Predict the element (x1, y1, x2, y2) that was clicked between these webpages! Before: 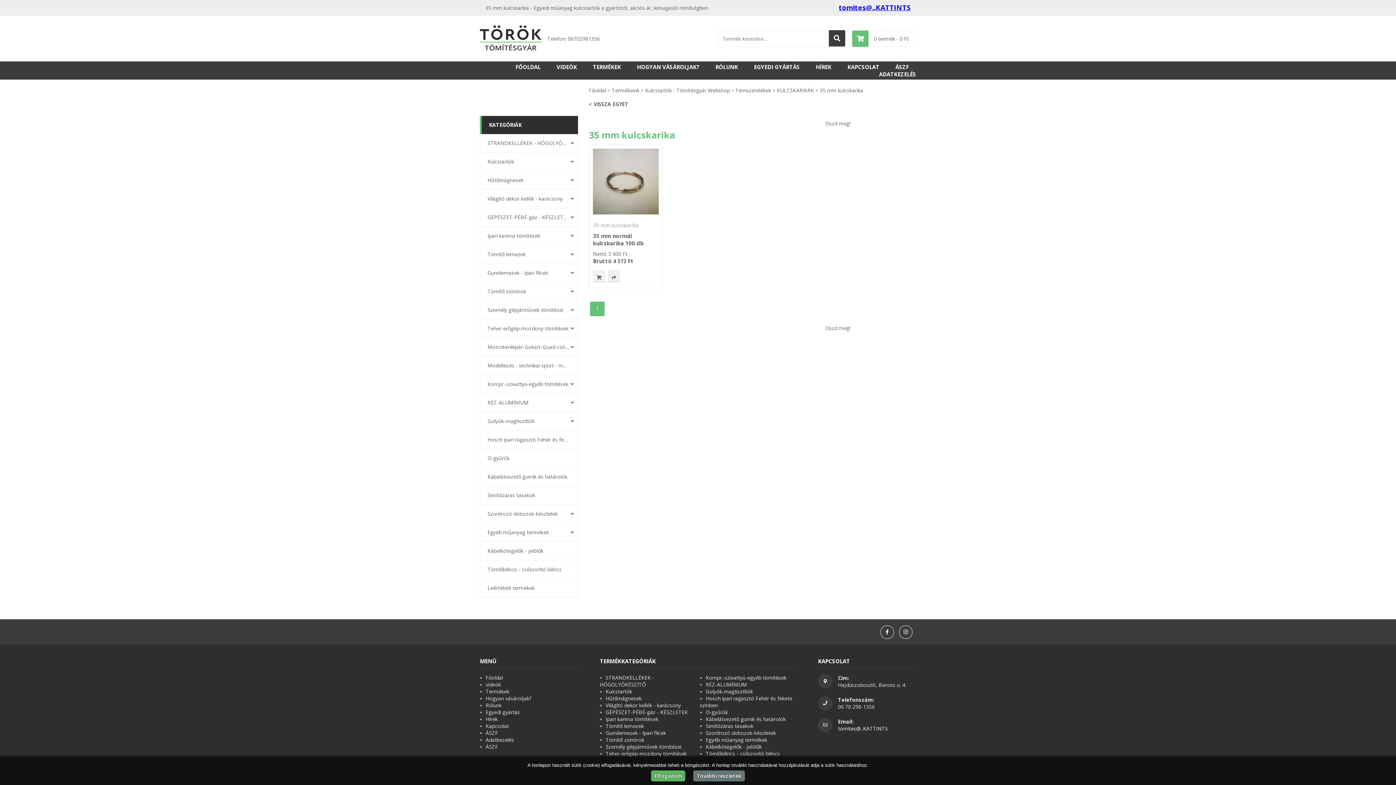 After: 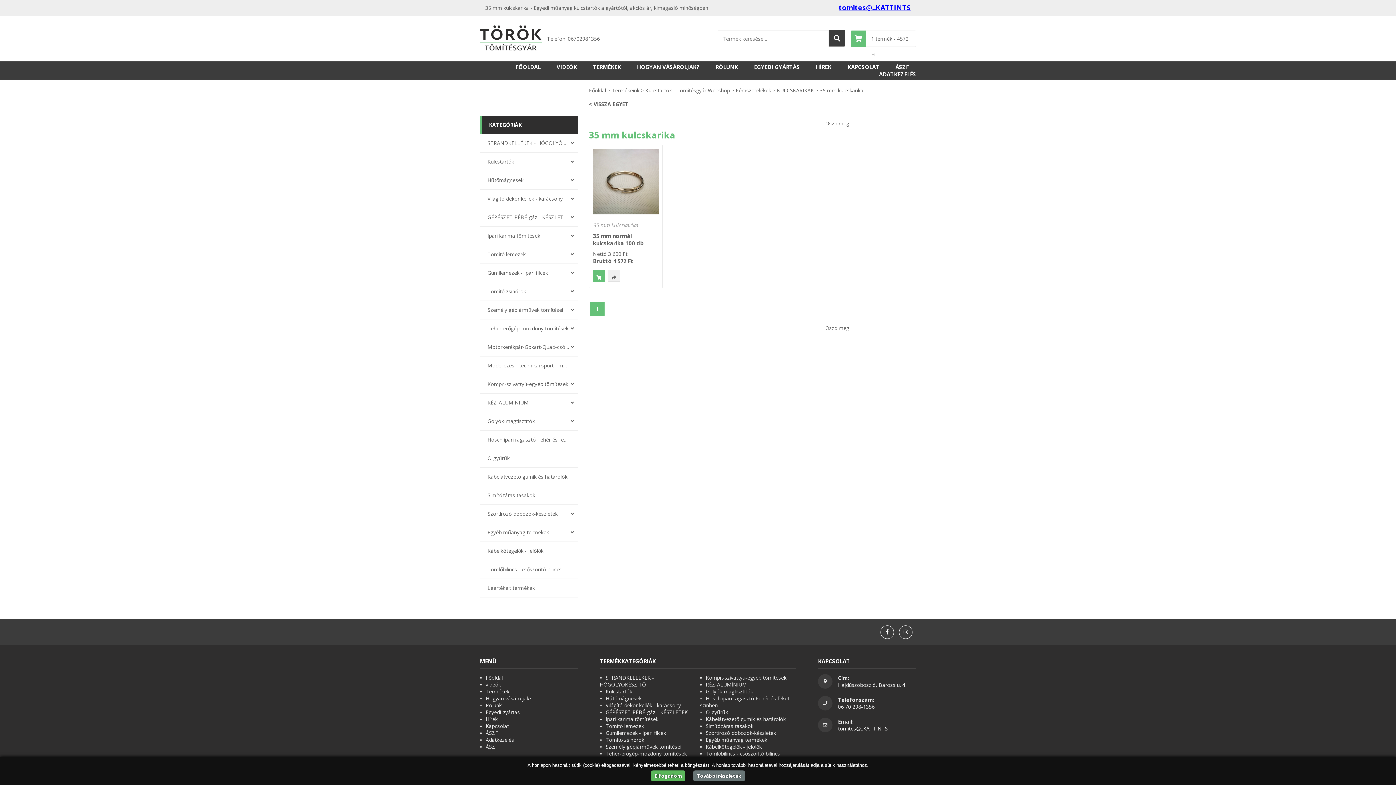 Action: bbox: (593, 270, 605, 282)